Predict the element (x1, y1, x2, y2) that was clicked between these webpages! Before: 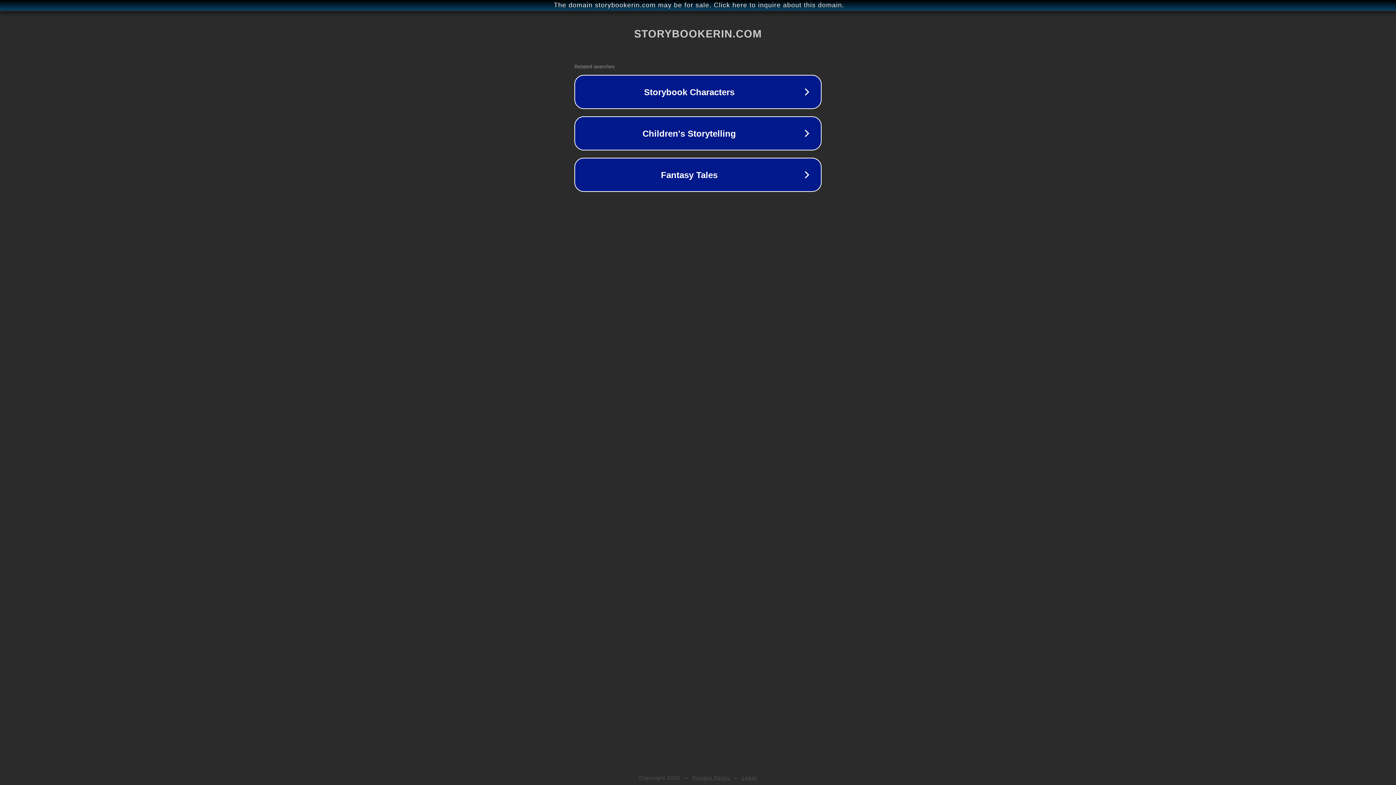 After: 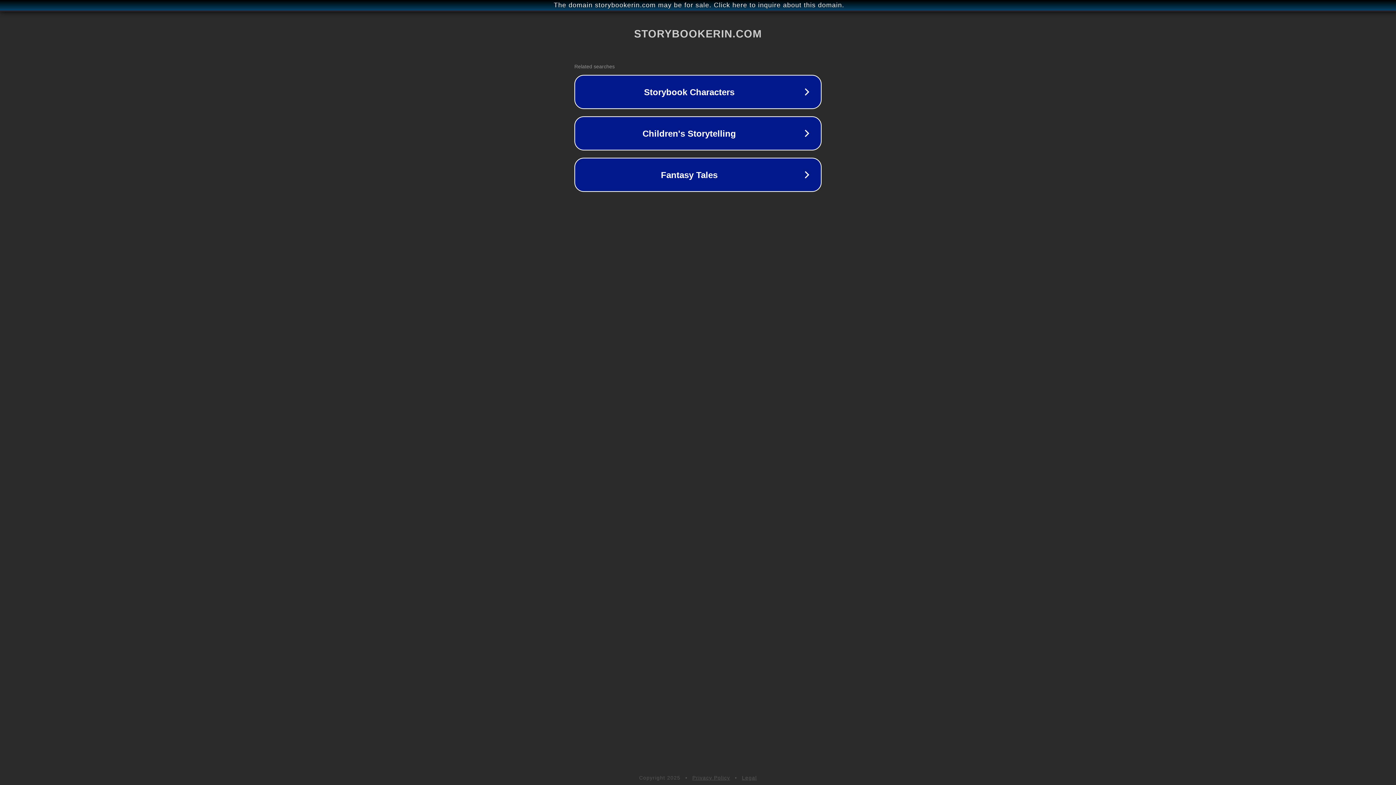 Action: bbox: (692, 775, 730, 781) label: Privacy Policy